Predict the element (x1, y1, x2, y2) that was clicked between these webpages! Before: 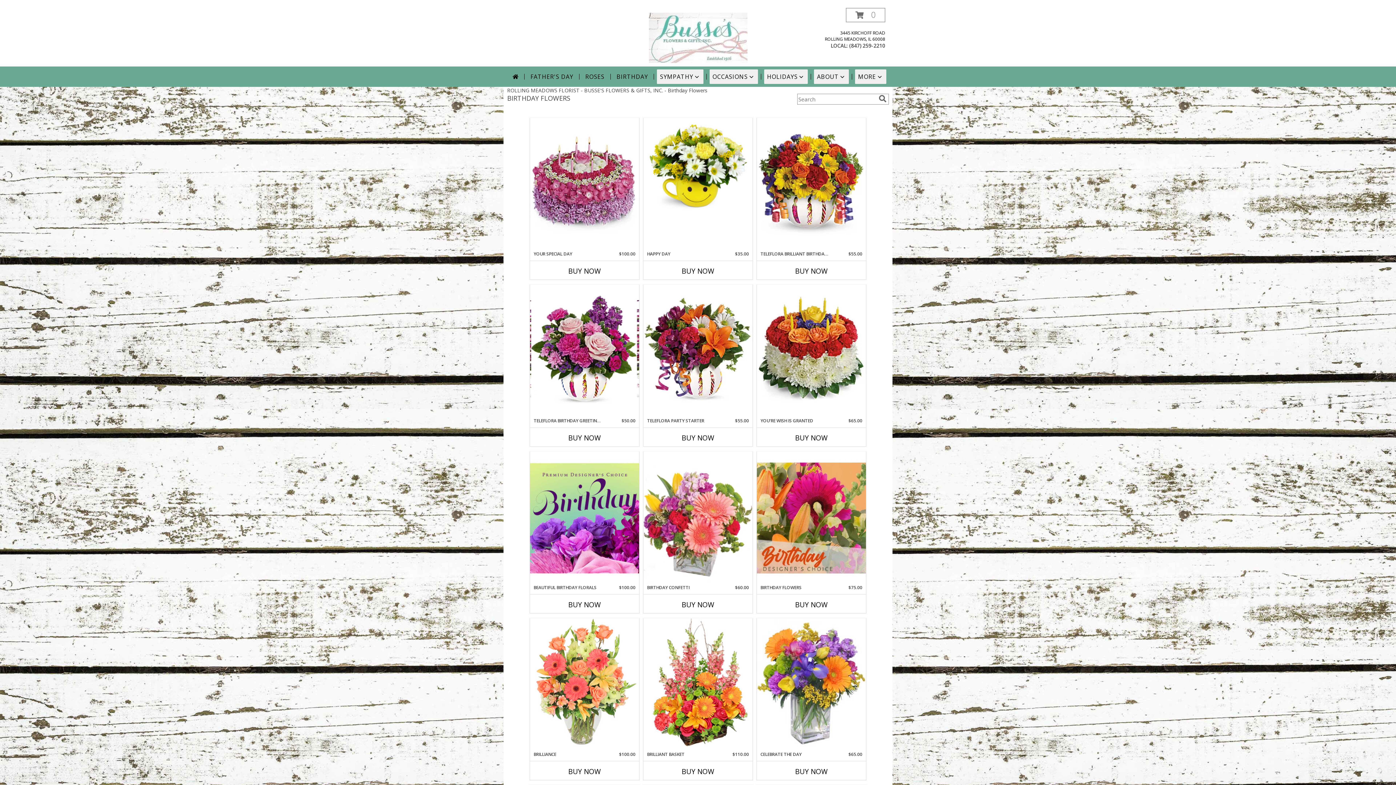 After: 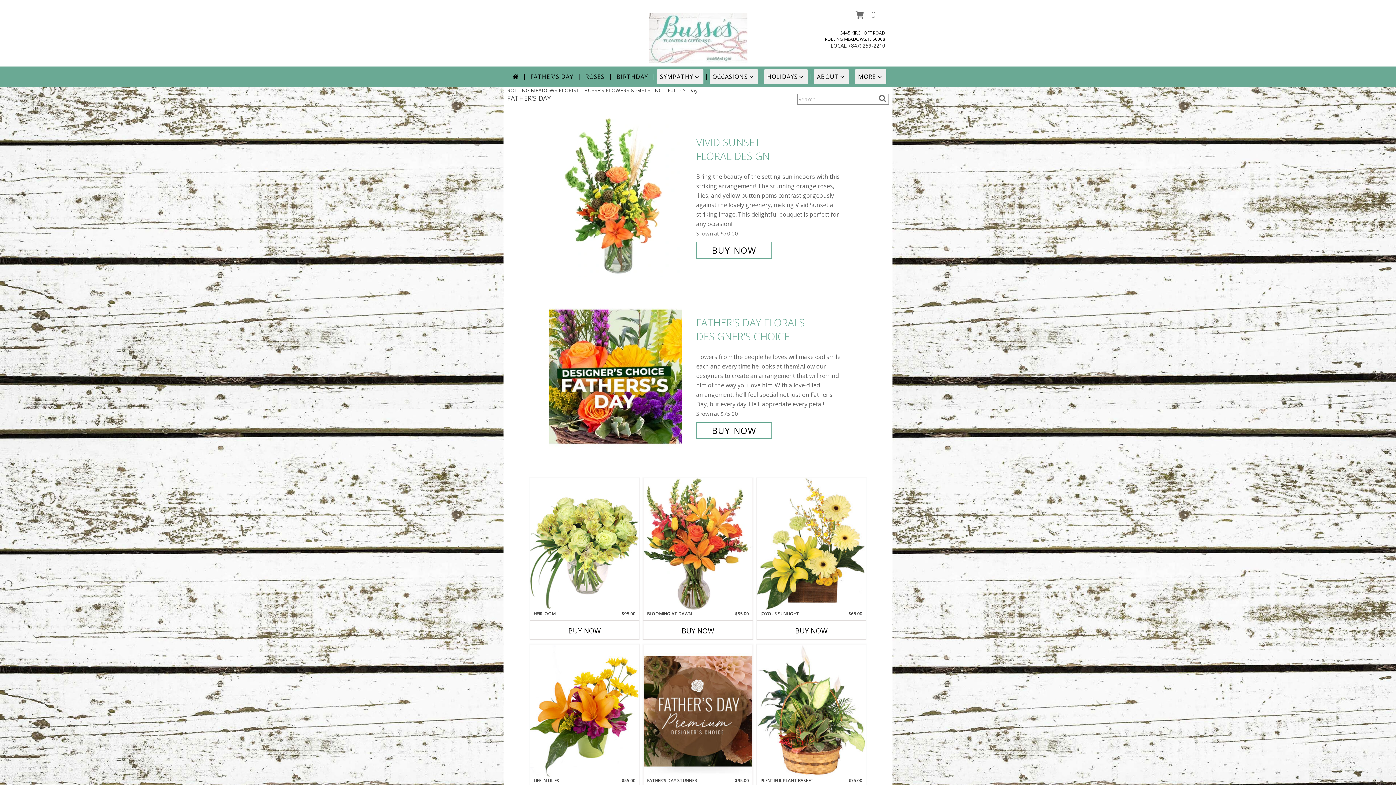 Action: bbox: (527, 69, 576, 84) label: FATHER'S DAY